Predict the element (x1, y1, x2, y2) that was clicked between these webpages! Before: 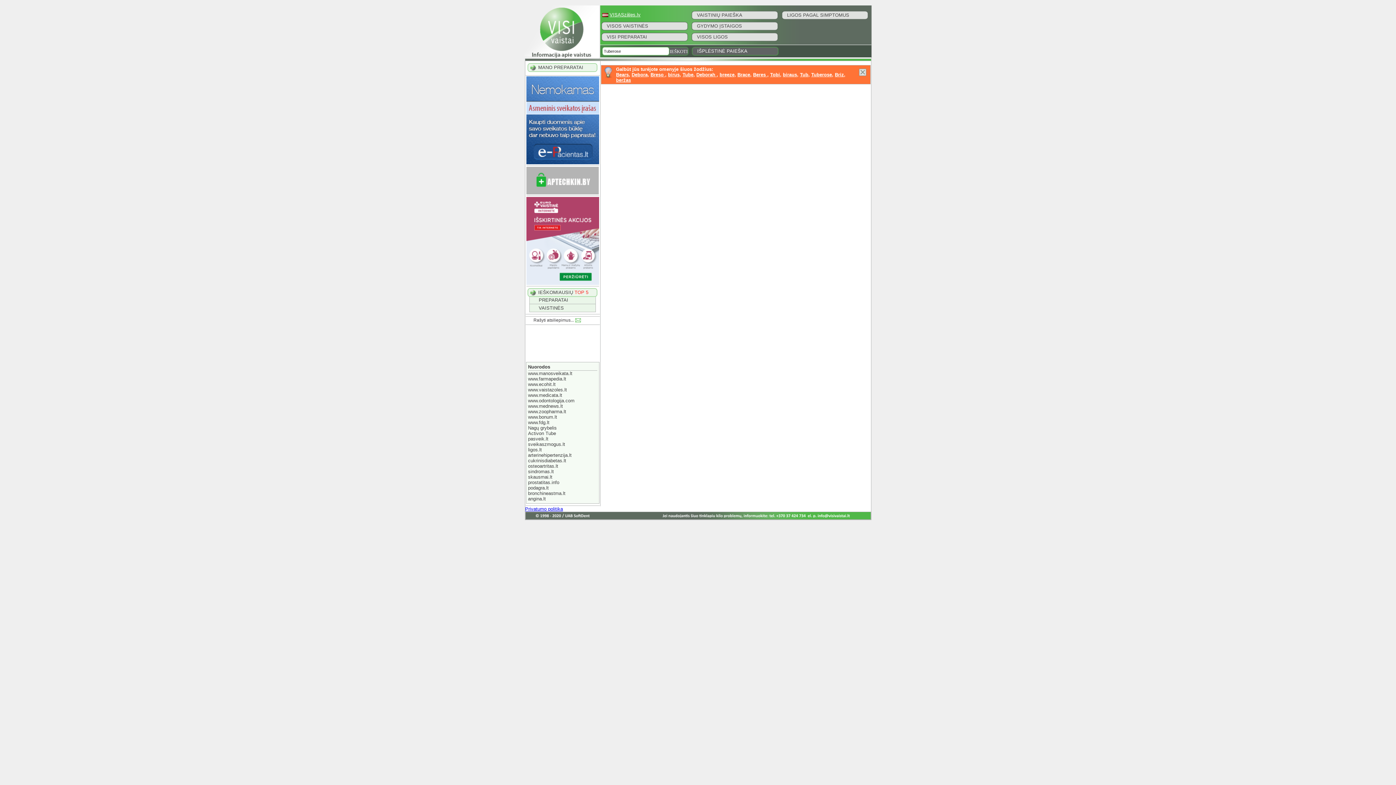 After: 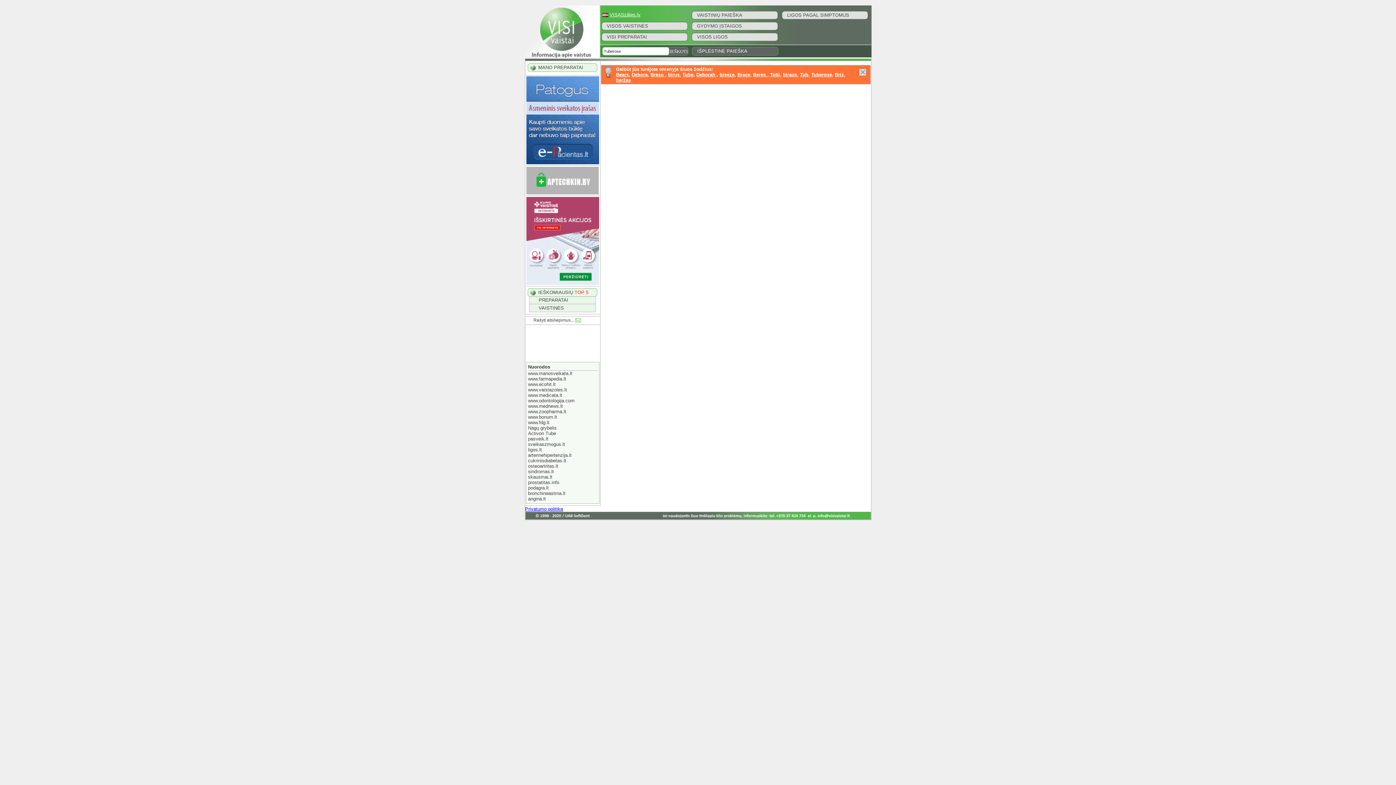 Action: bbox: (525, 506, 563, 512) label: Privatumo politika